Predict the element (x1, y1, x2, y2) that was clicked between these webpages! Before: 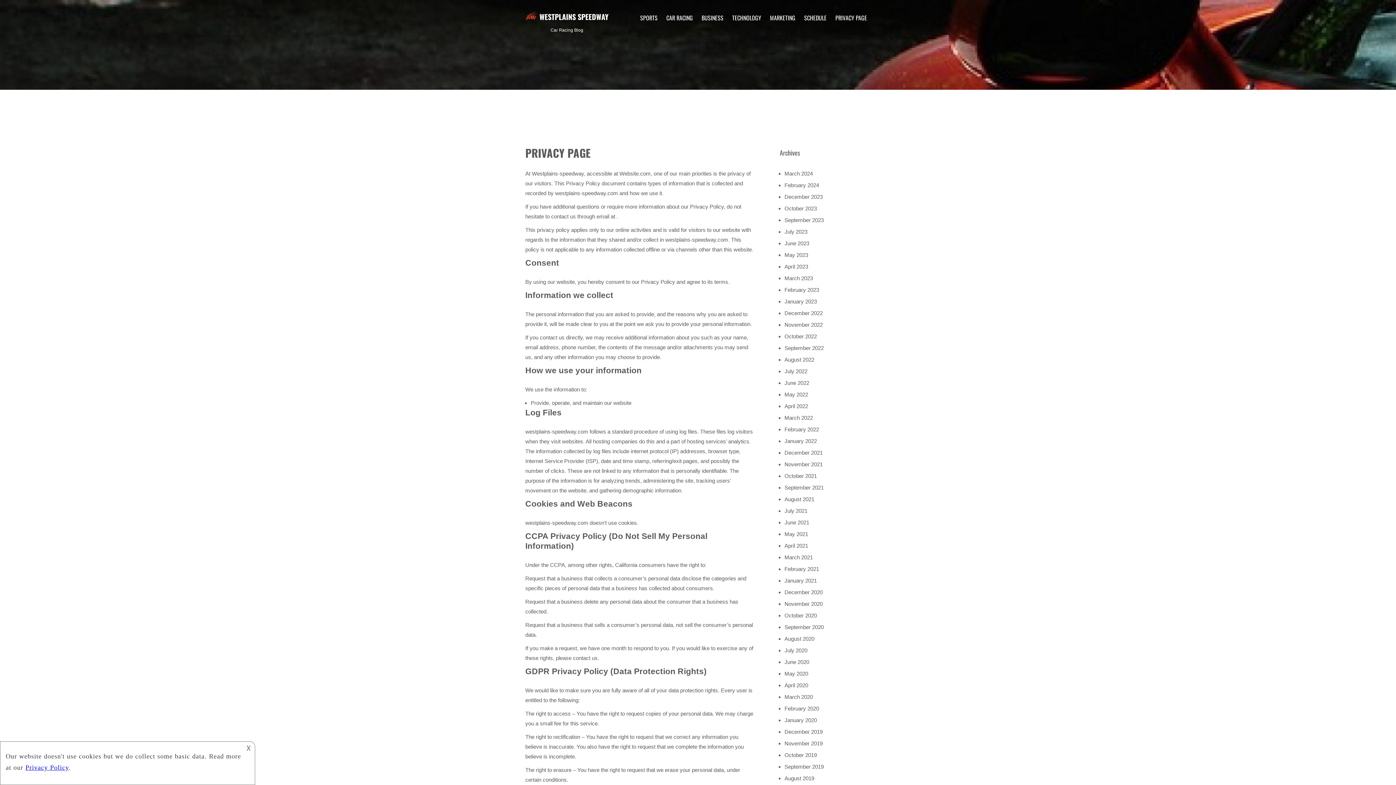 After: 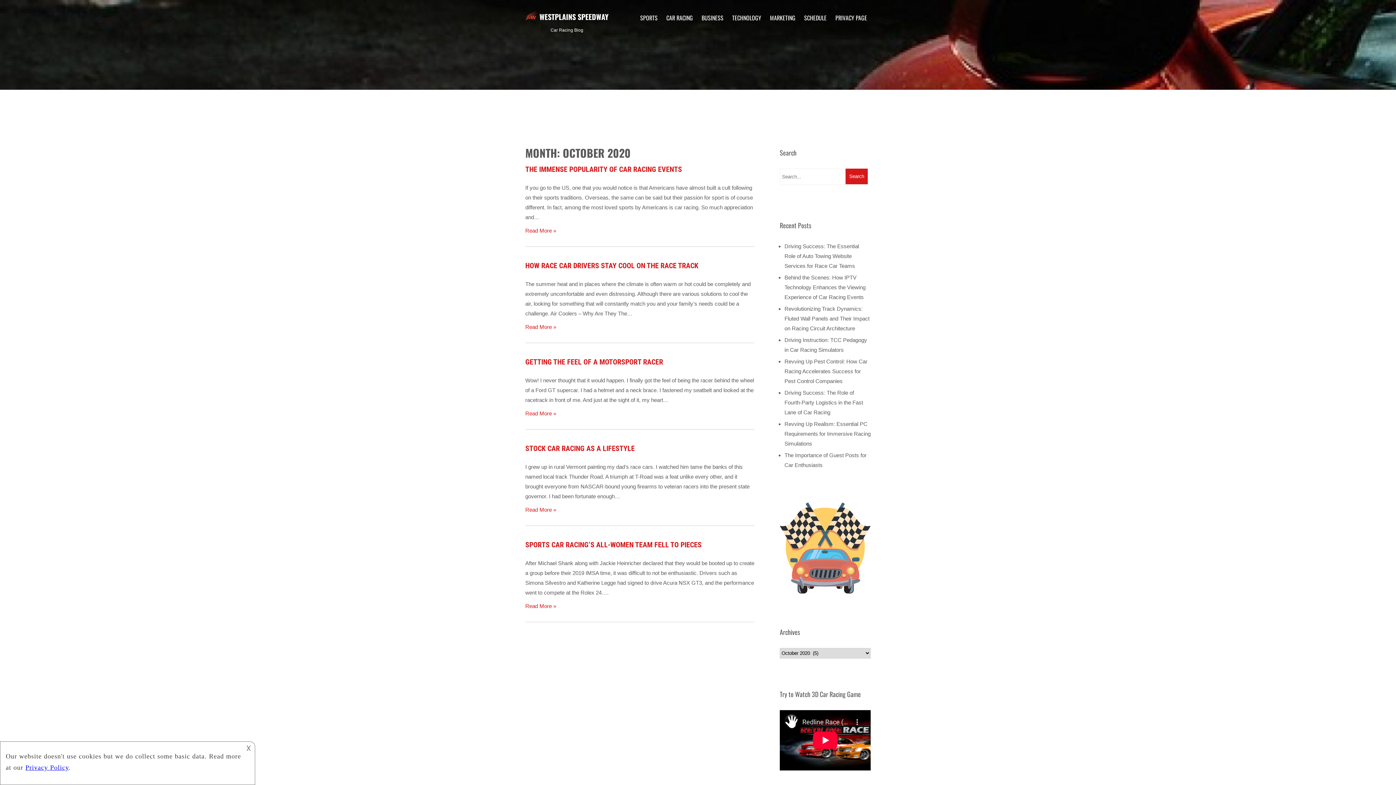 Action: label: October 2020 bbox: (784, 612, 817, 618)